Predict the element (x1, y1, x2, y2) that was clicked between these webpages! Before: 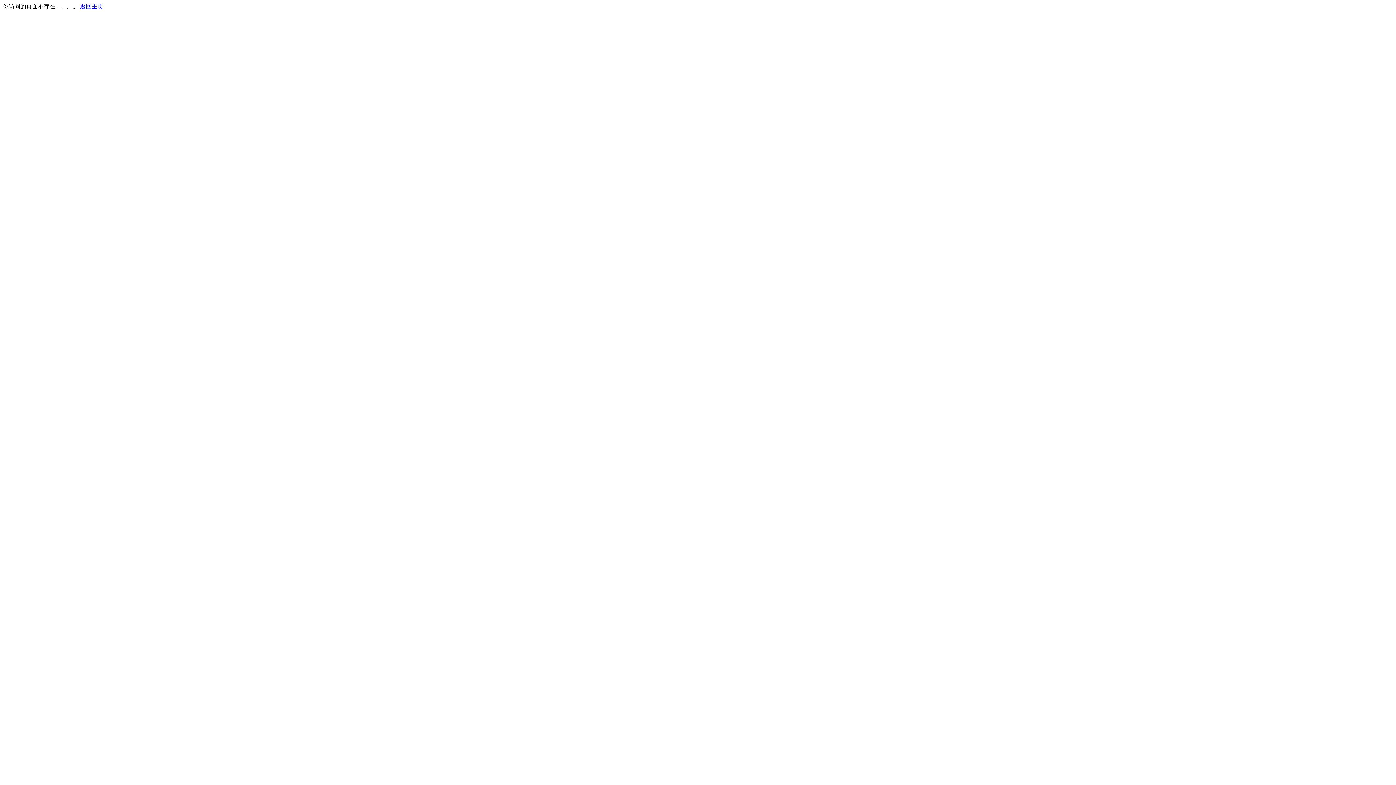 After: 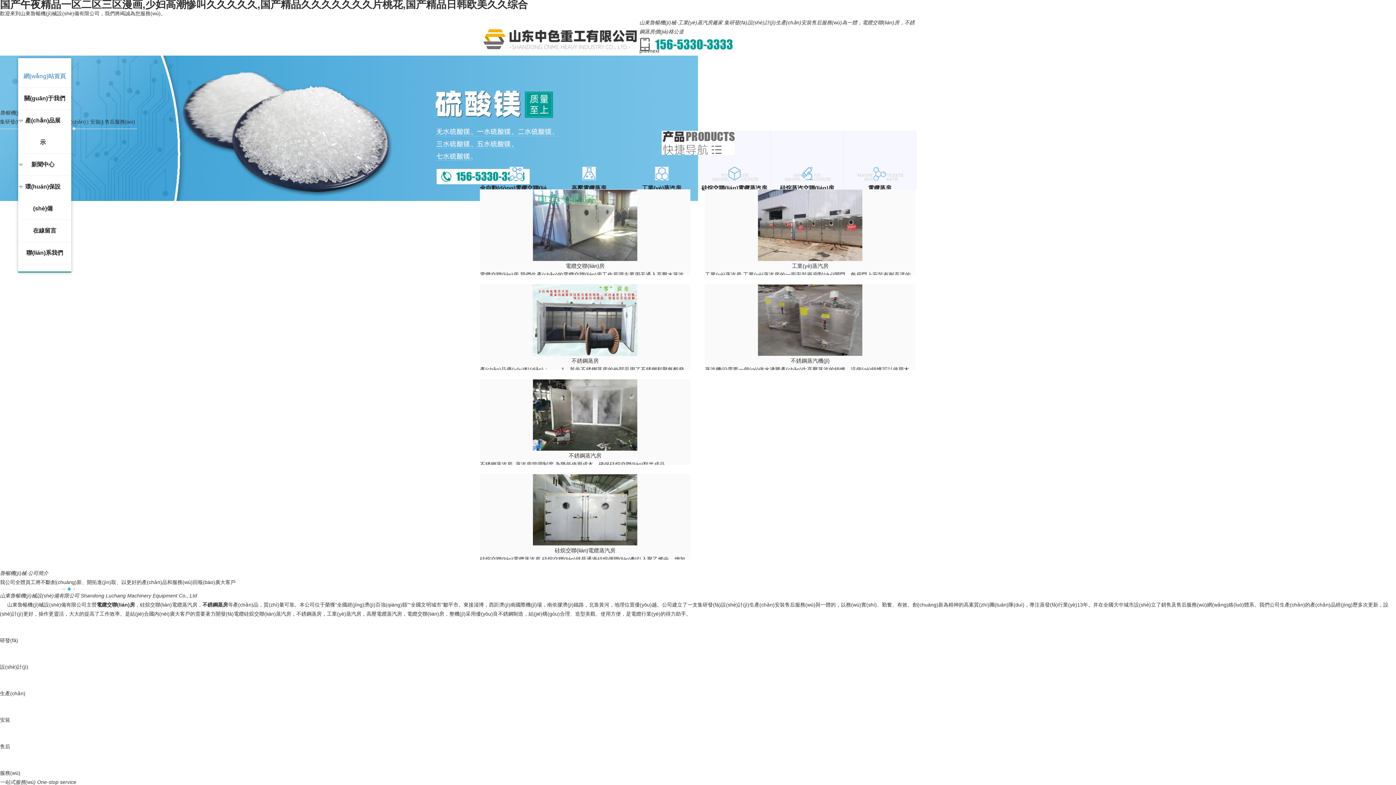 Action: label: 返回主页 bbox: (80, 3, 103, 9)